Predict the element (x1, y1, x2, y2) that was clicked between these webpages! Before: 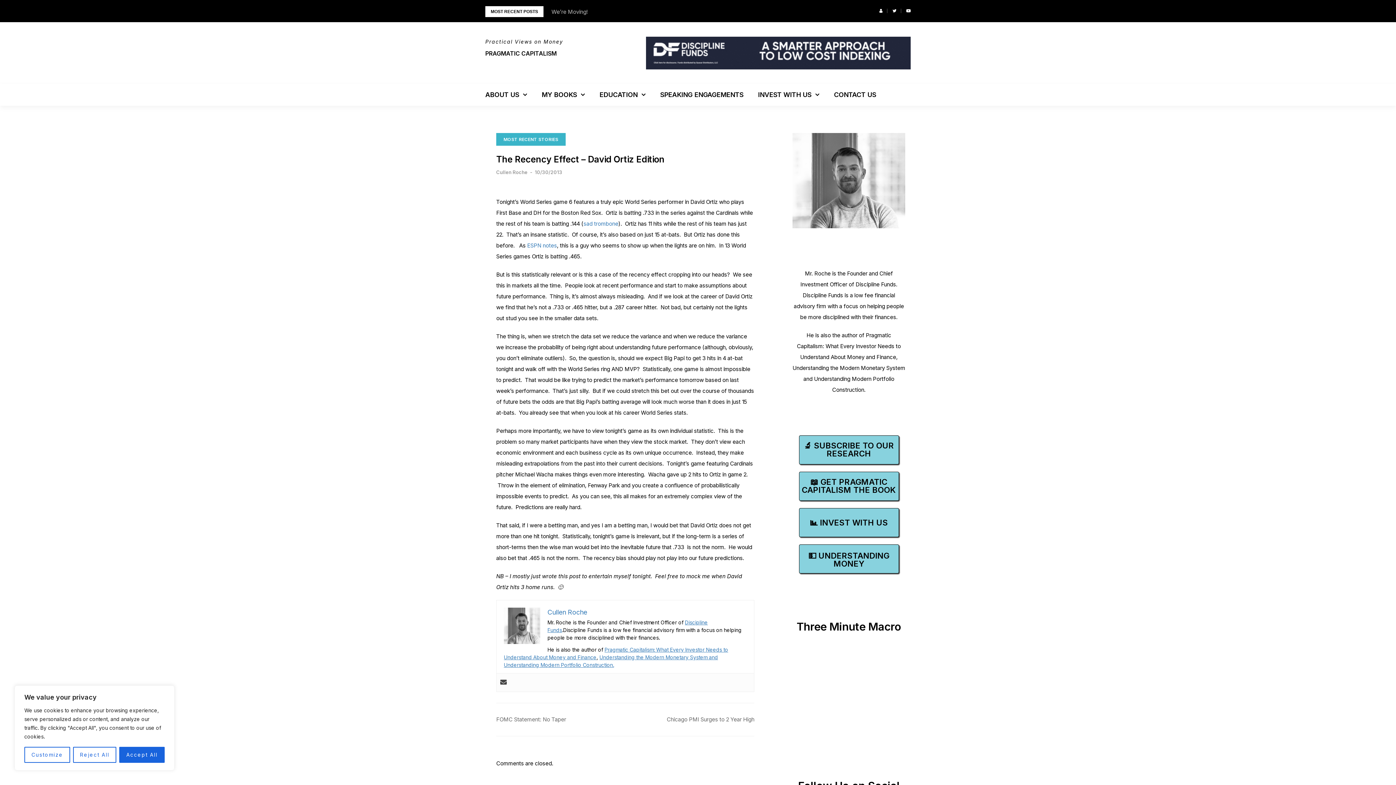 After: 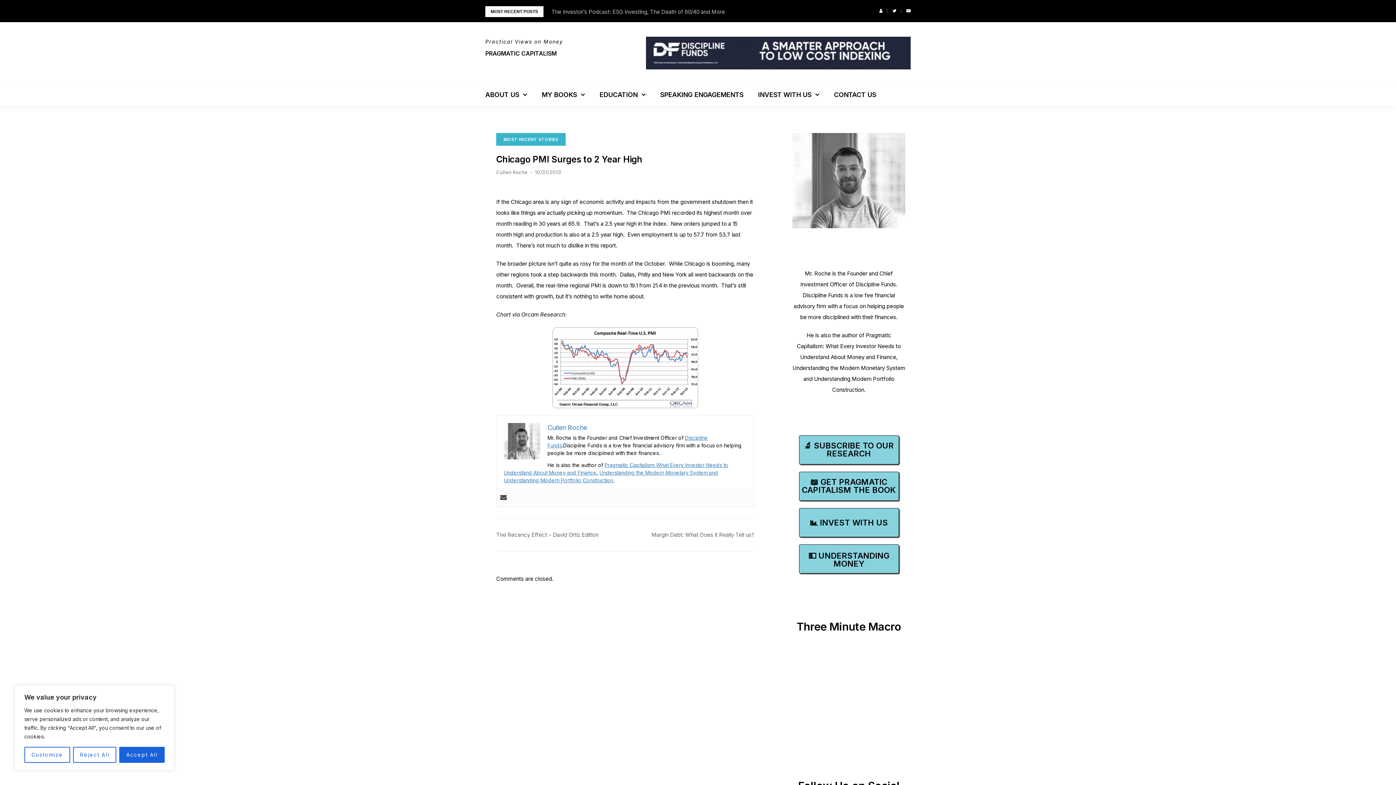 Action: bbox: (666, 716, 754, 723) label: Chicago PMI Surges to 2 Year High